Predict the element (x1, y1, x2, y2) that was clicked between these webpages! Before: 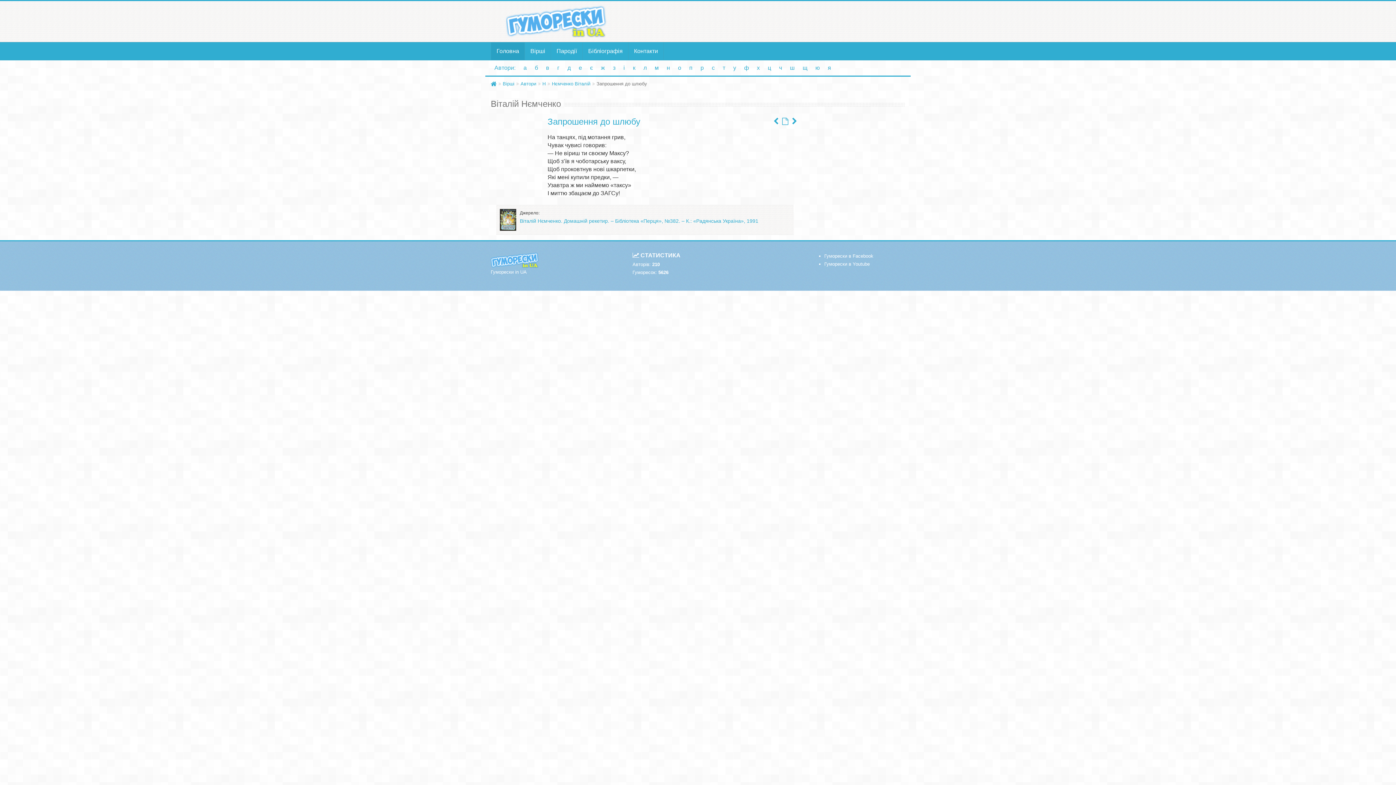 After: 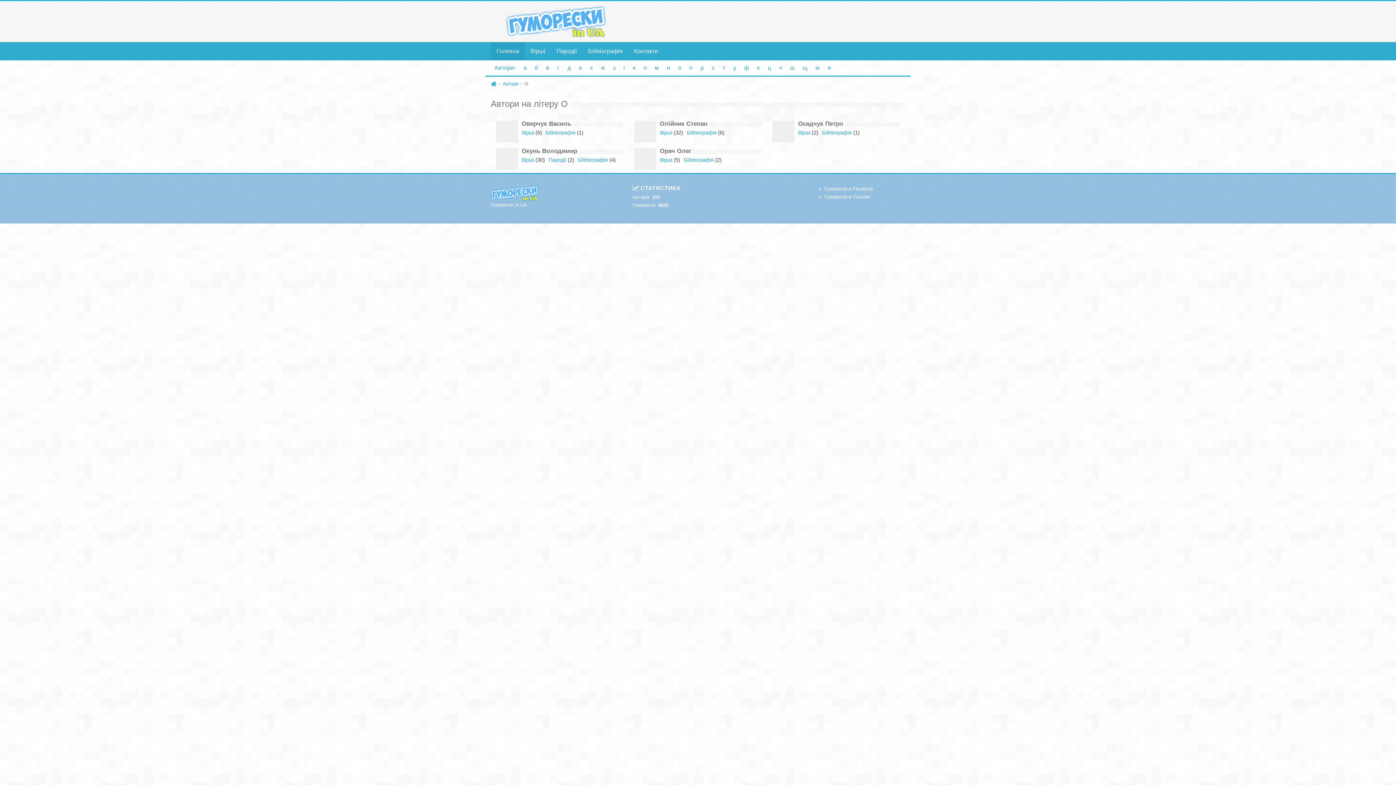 Action: bbox: (674, 60, 685, 75) label: о